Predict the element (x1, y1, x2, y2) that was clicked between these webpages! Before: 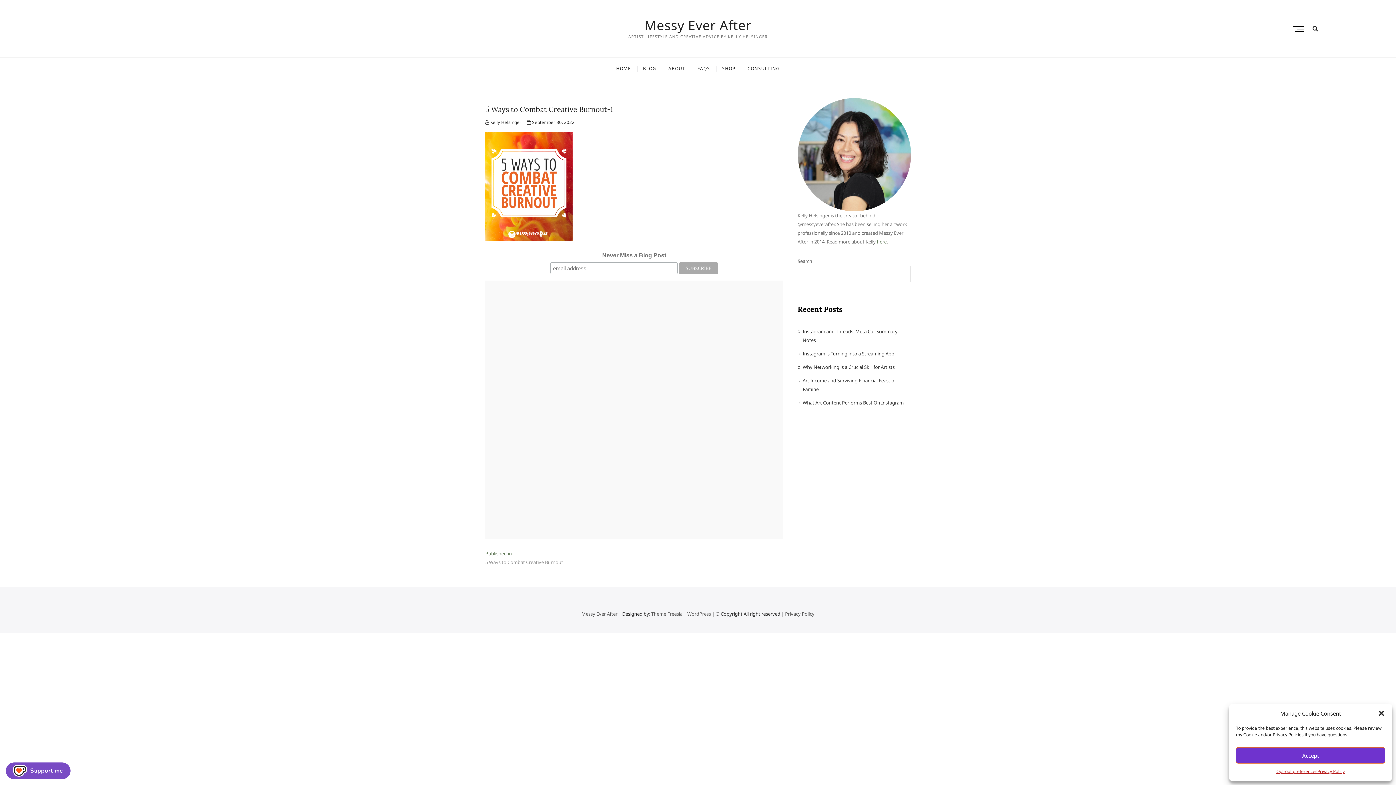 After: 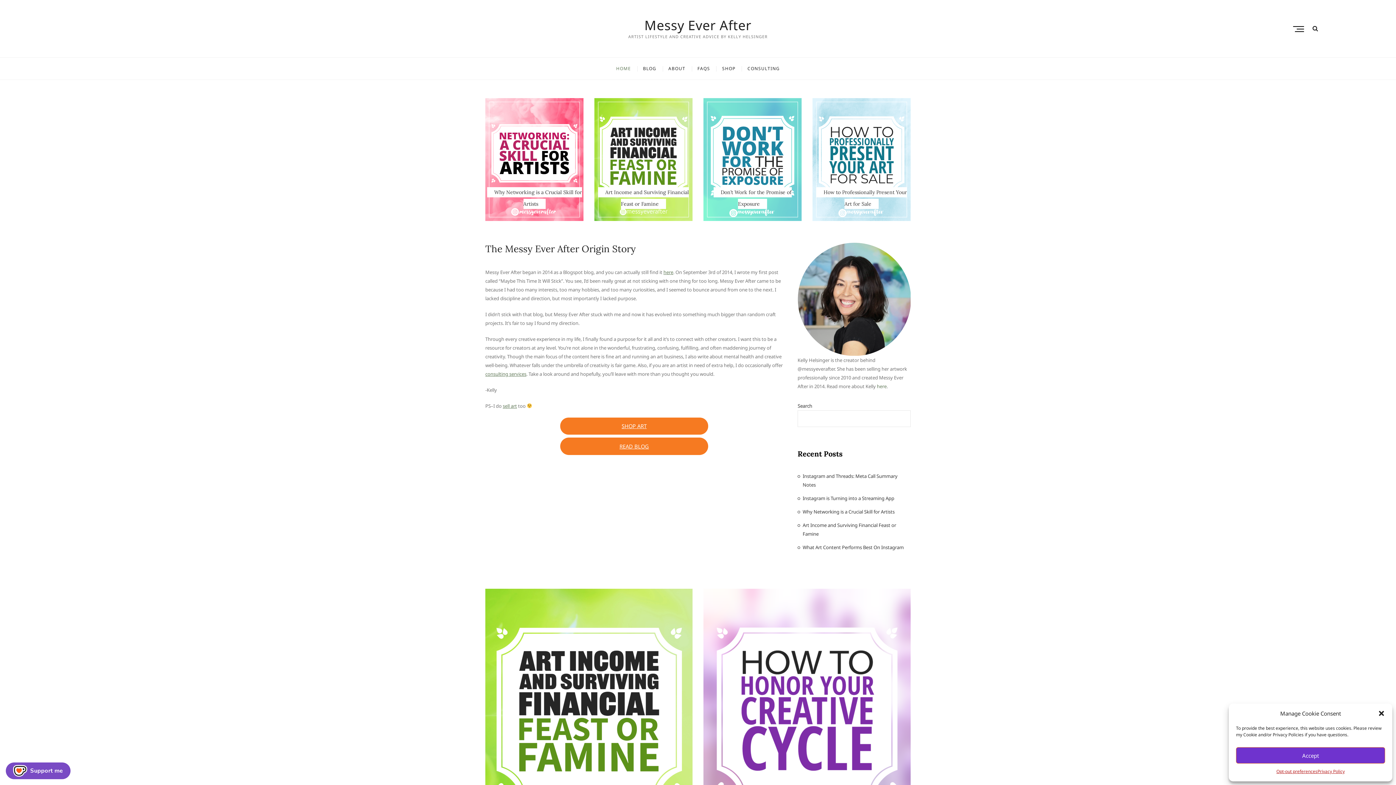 Action: label:  Kelly Helsinger bbox: (485, 119, 521, 125)